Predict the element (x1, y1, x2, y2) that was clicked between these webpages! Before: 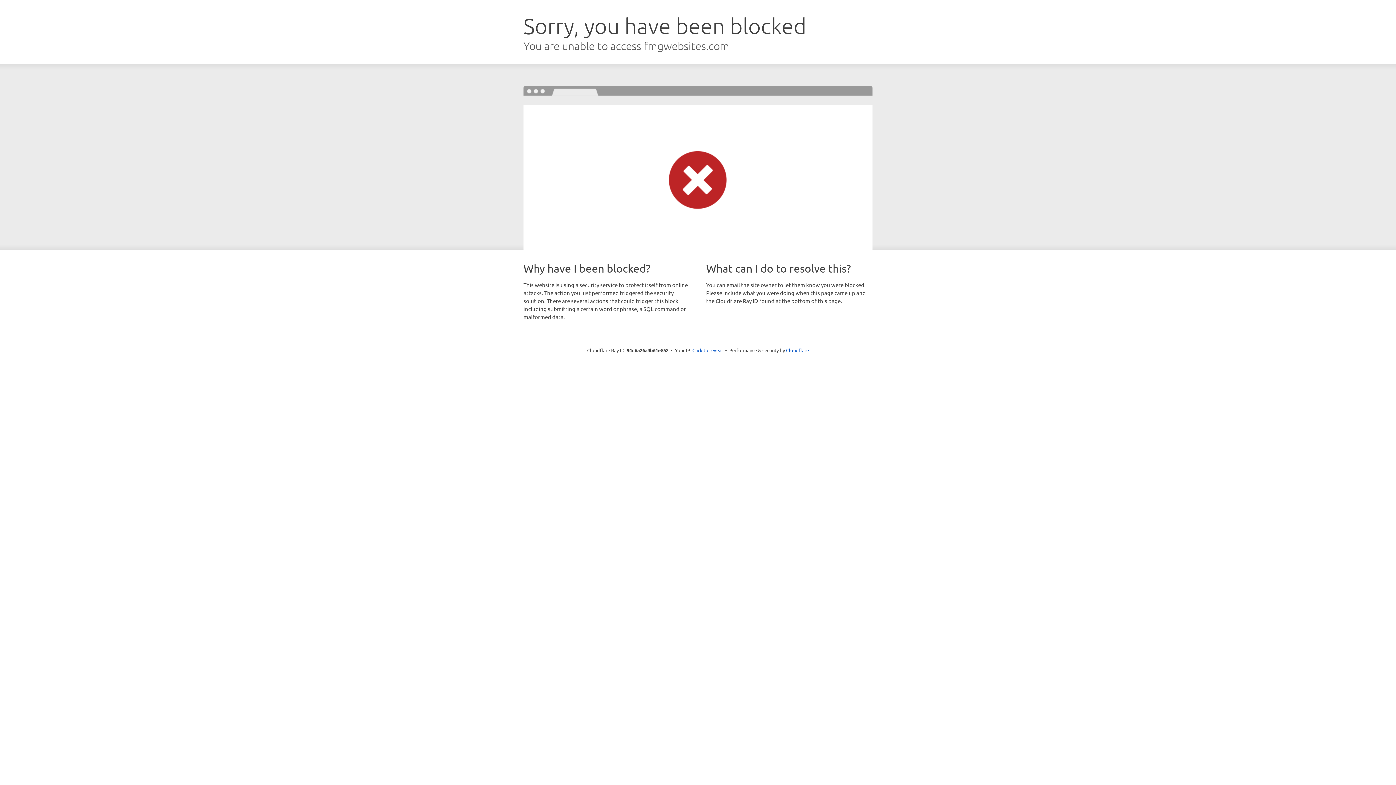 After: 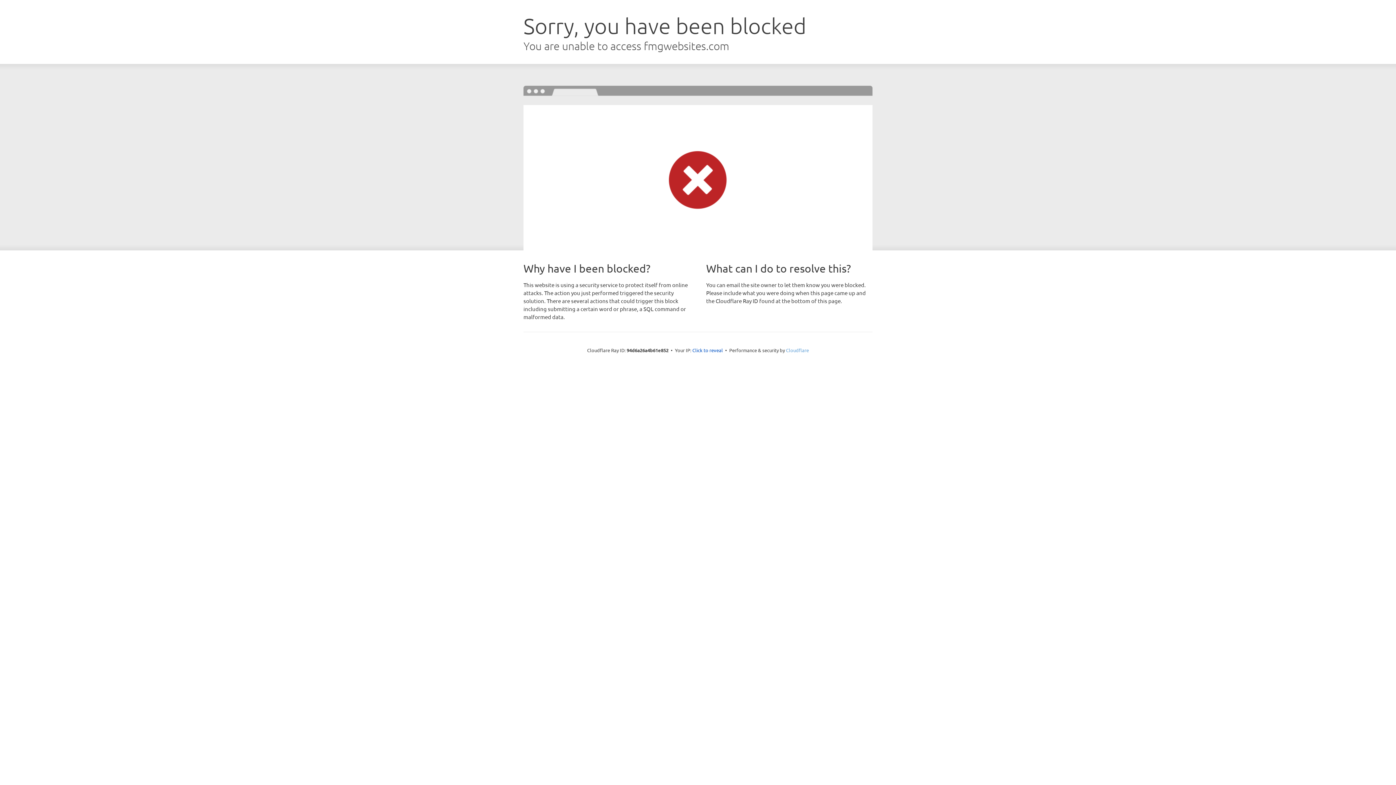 Action: bbox: (786, 347, 809, 353) label: Cloudflare